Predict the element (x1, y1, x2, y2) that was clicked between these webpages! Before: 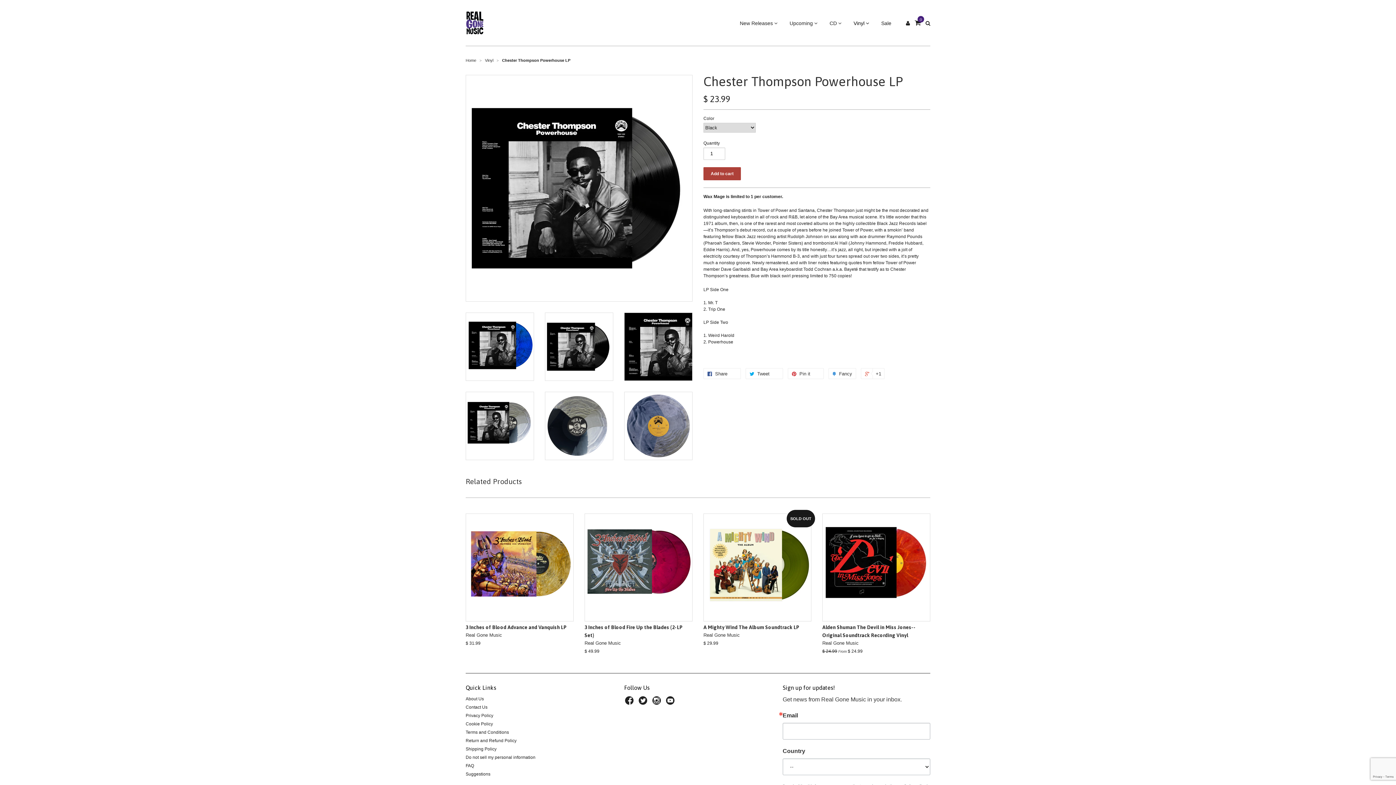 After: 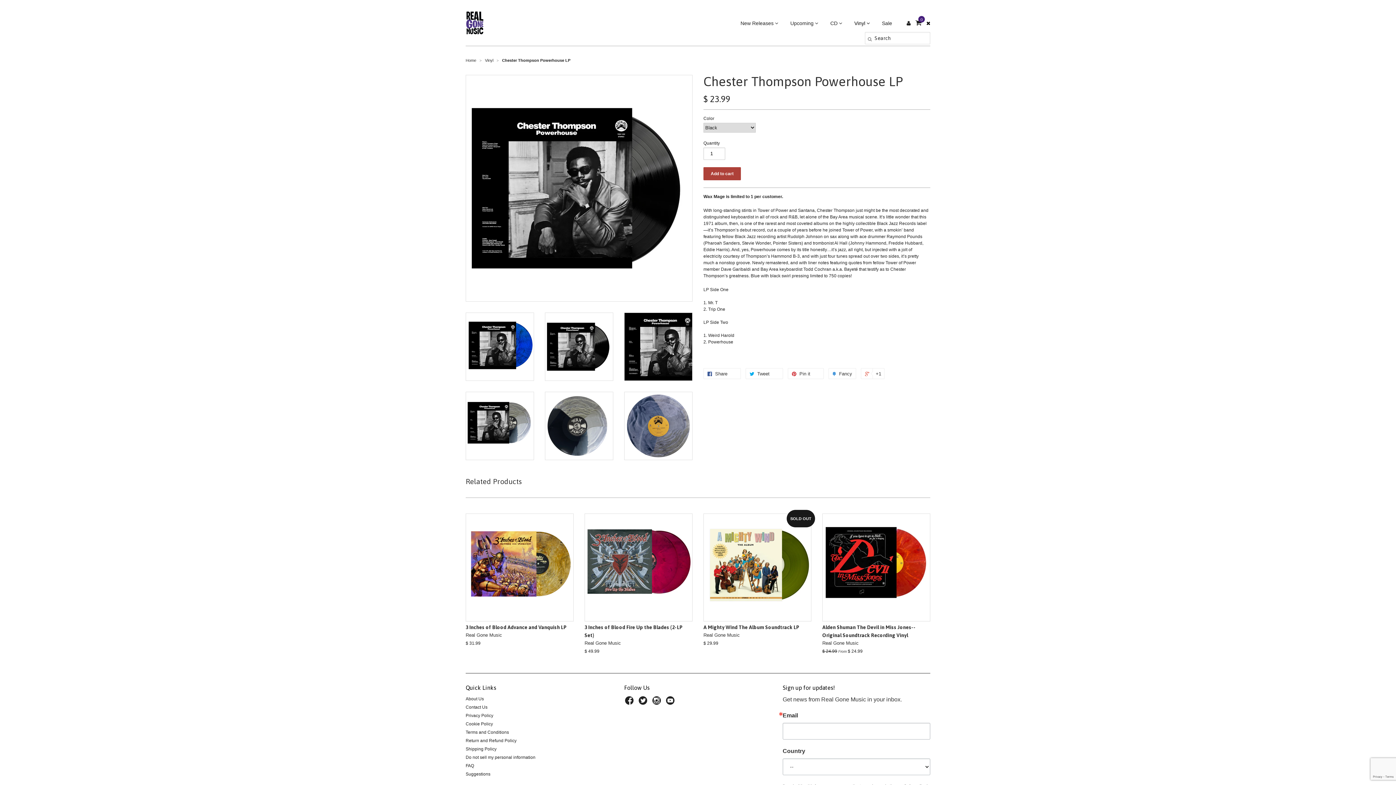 Action: bbox: (922, 14, 930, 32)